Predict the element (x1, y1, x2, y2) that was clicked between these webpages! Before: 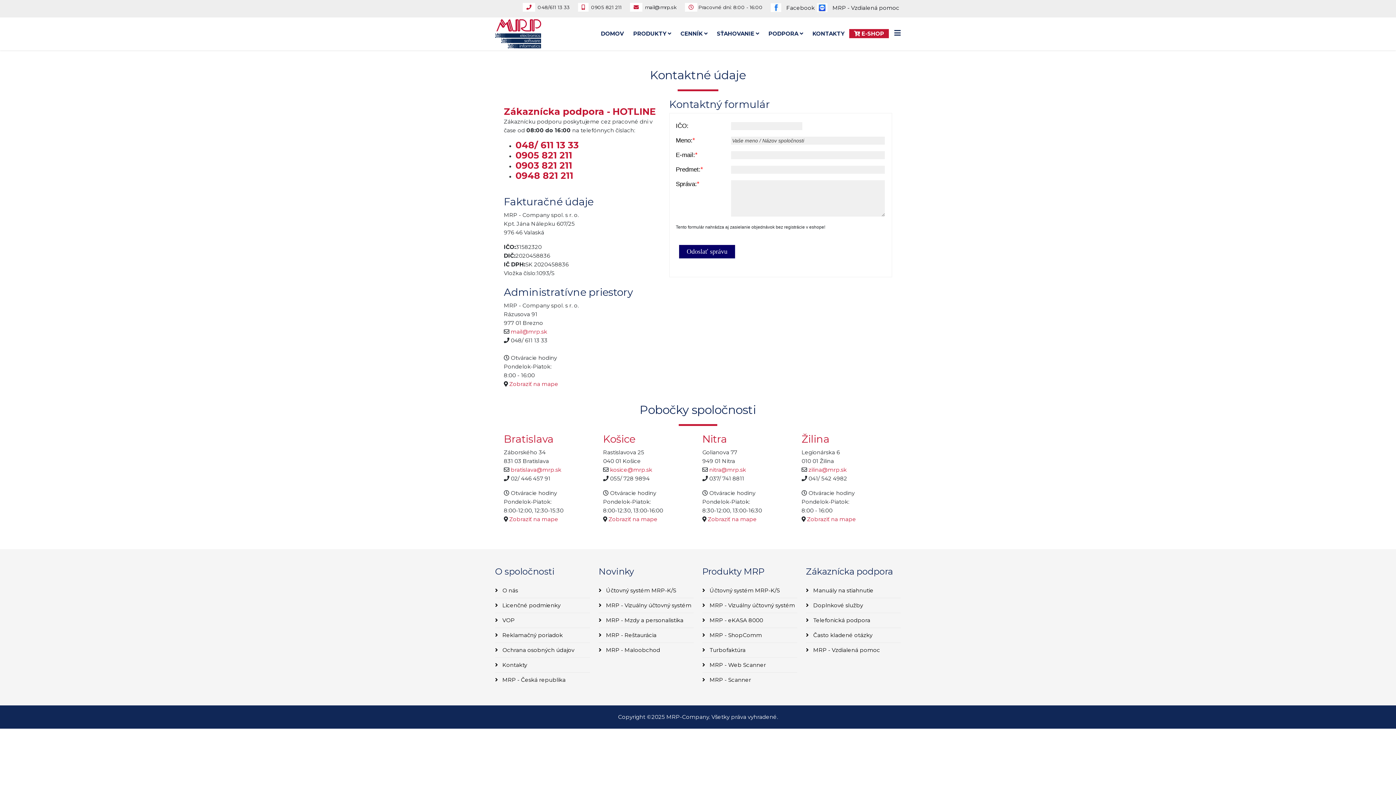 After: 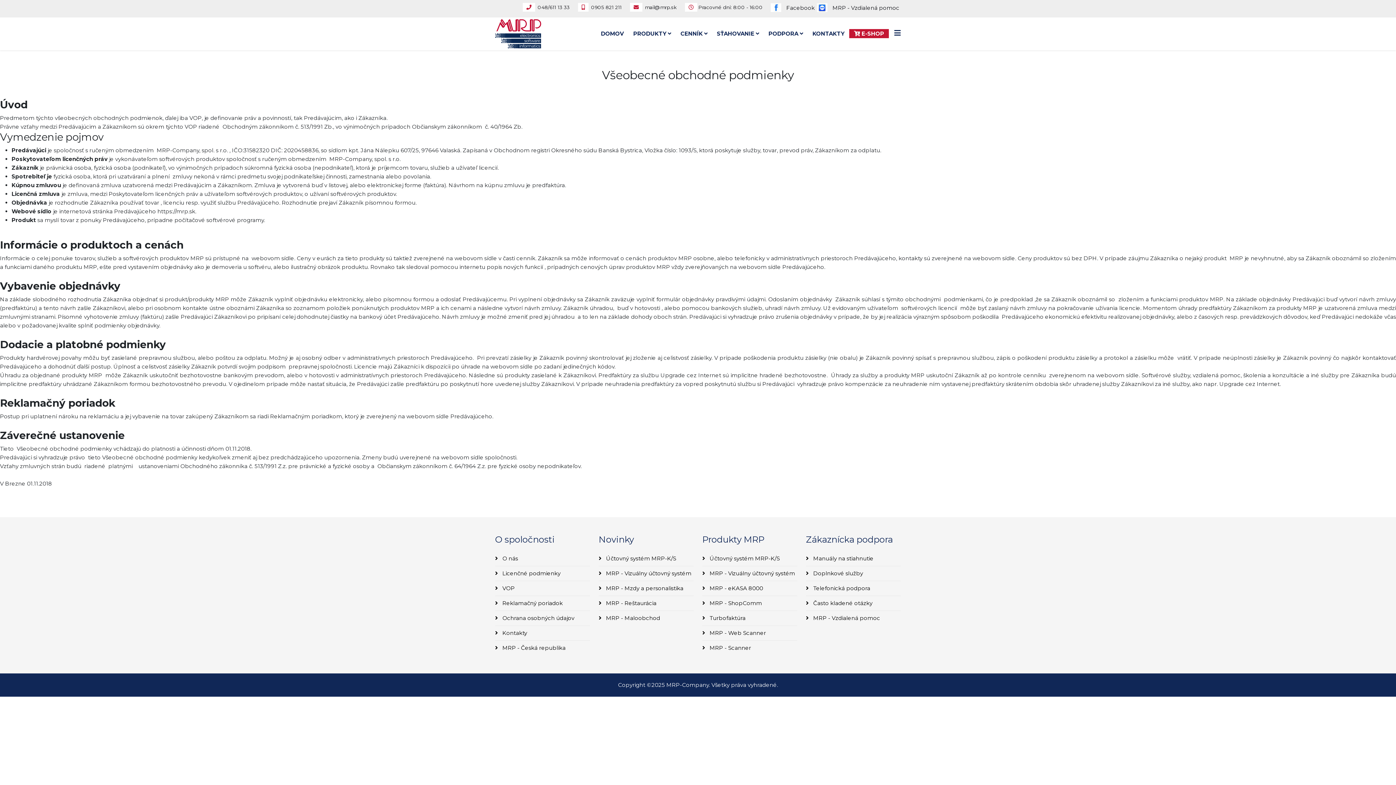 Action: label:  VOP bbox: (495, 613, 590, 628)